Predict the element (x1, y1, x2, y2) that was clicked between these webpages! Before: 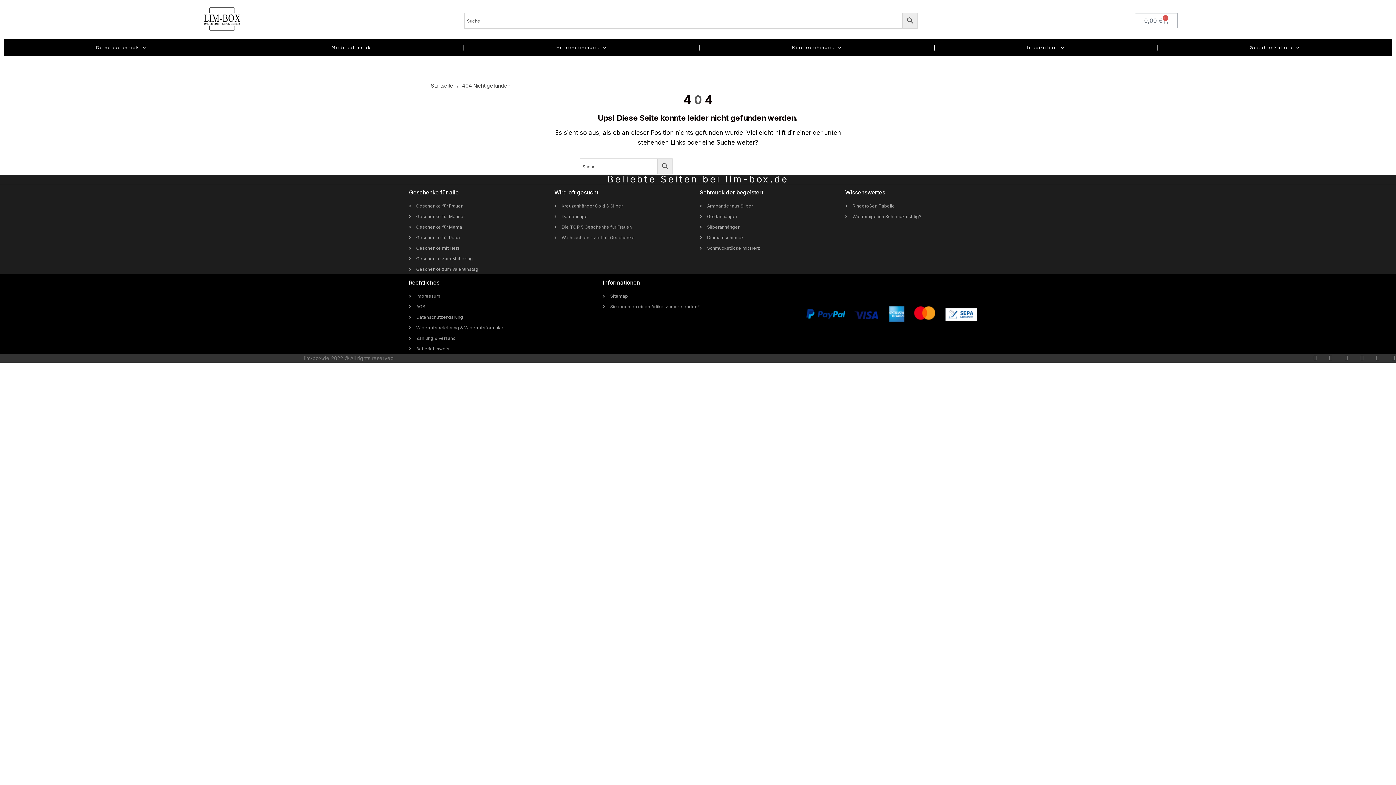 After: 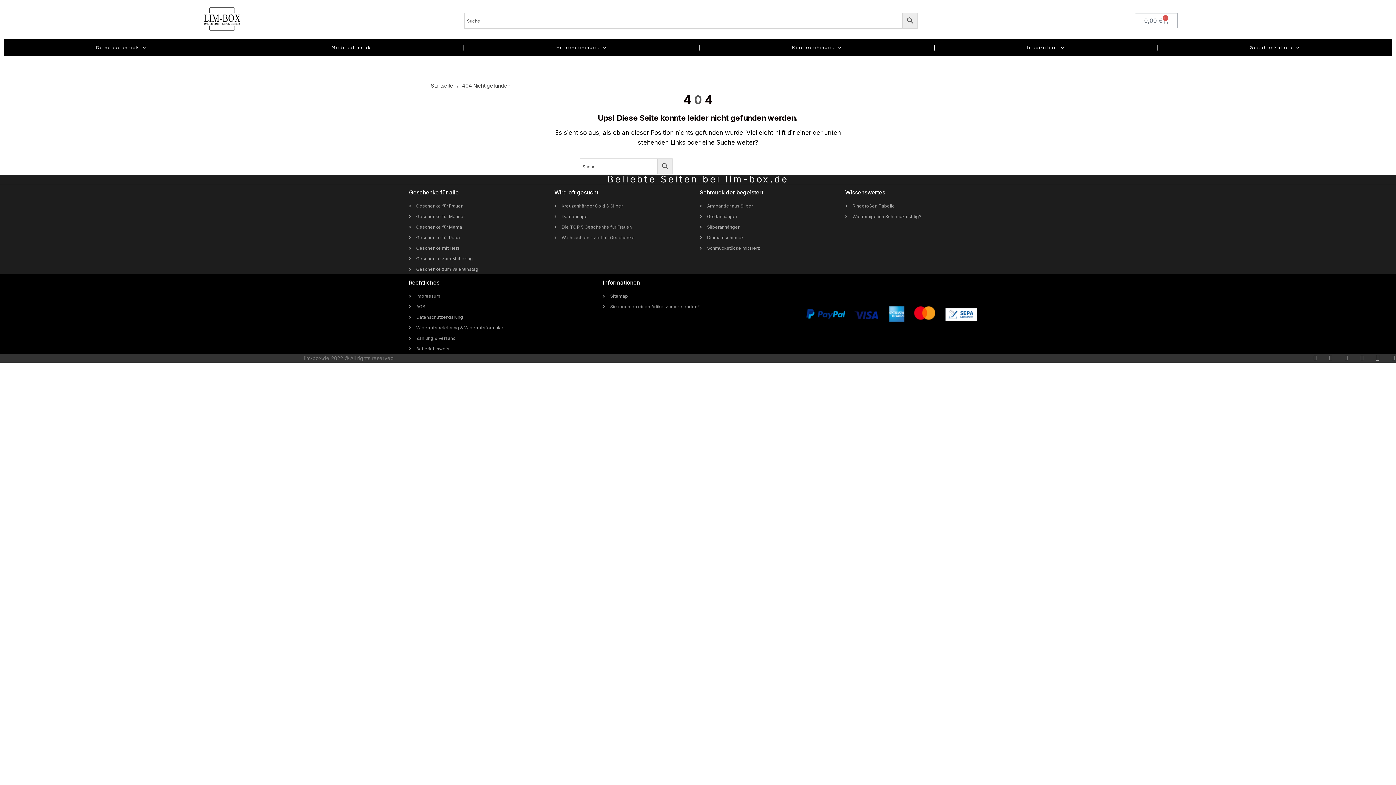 Action: label: Pinterest bbox: (1375, 354, 1380, 360)